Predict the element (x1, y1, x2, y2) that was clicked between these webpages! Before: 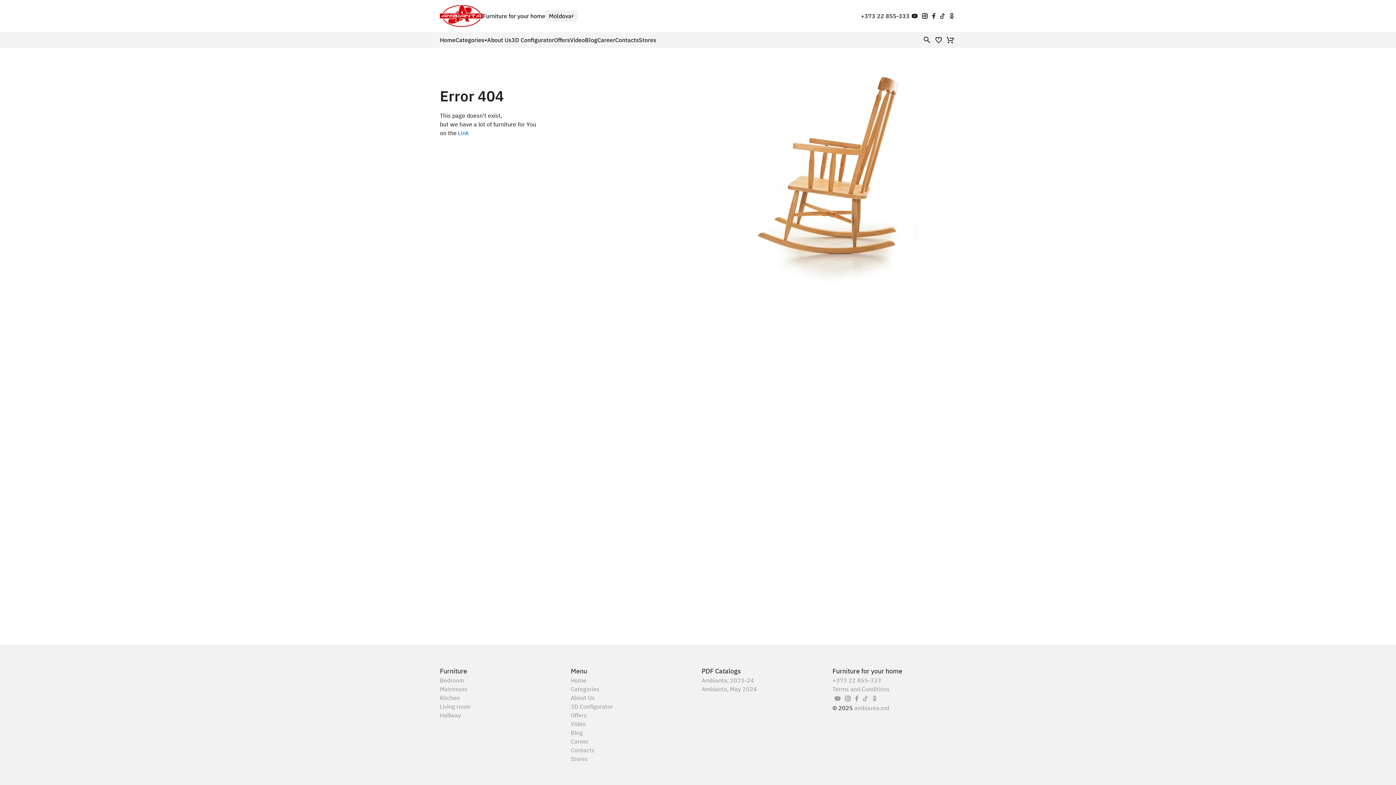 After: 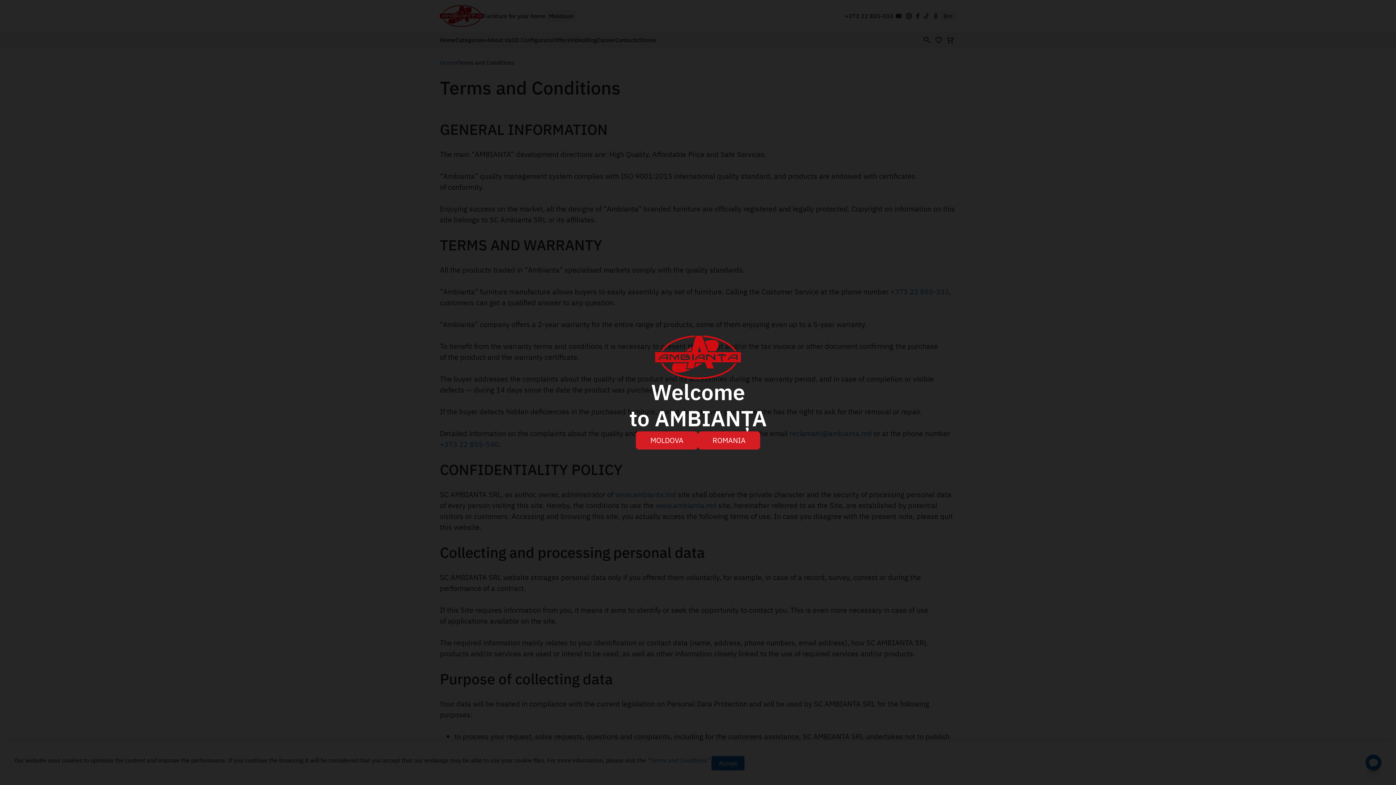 Action: bbox: (832, 685, 889, 693) label: Terms and Conditions